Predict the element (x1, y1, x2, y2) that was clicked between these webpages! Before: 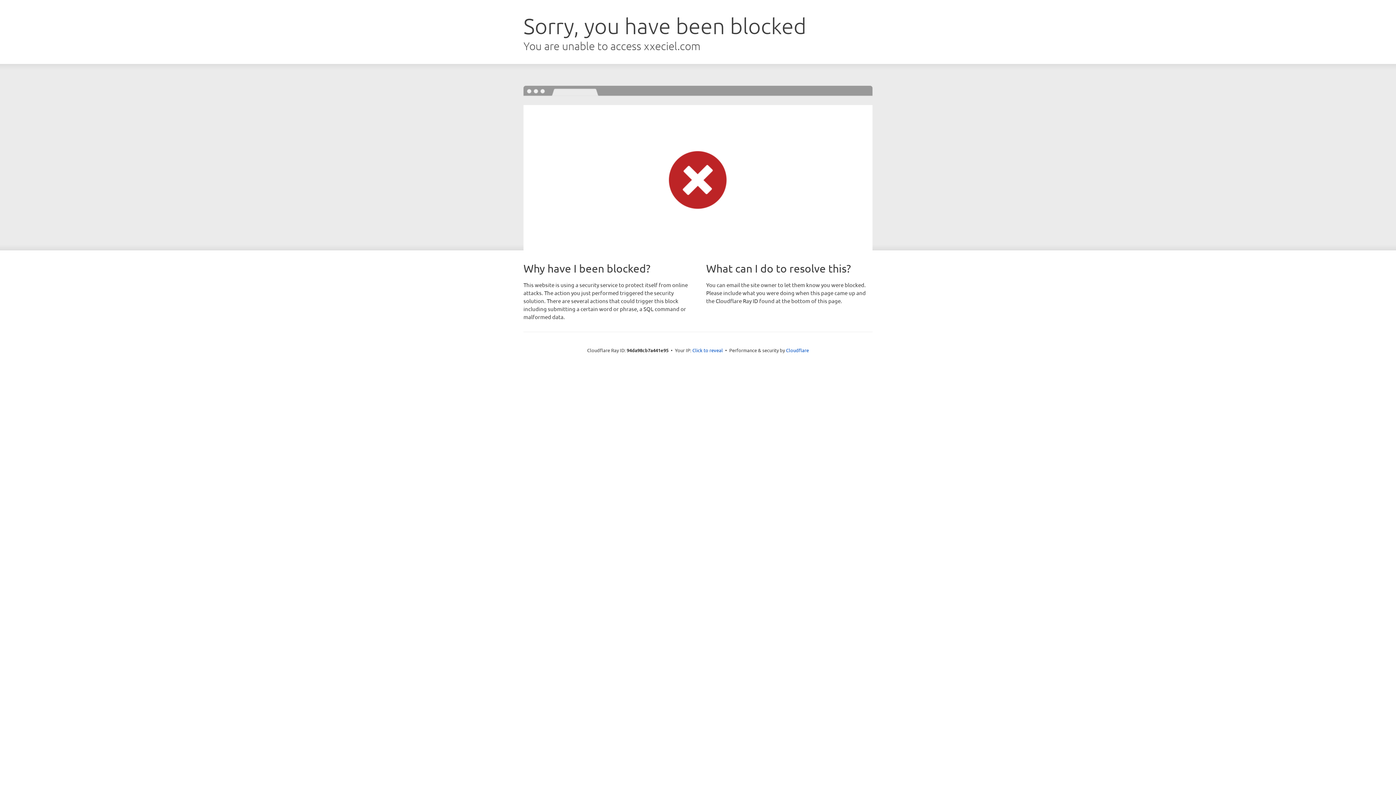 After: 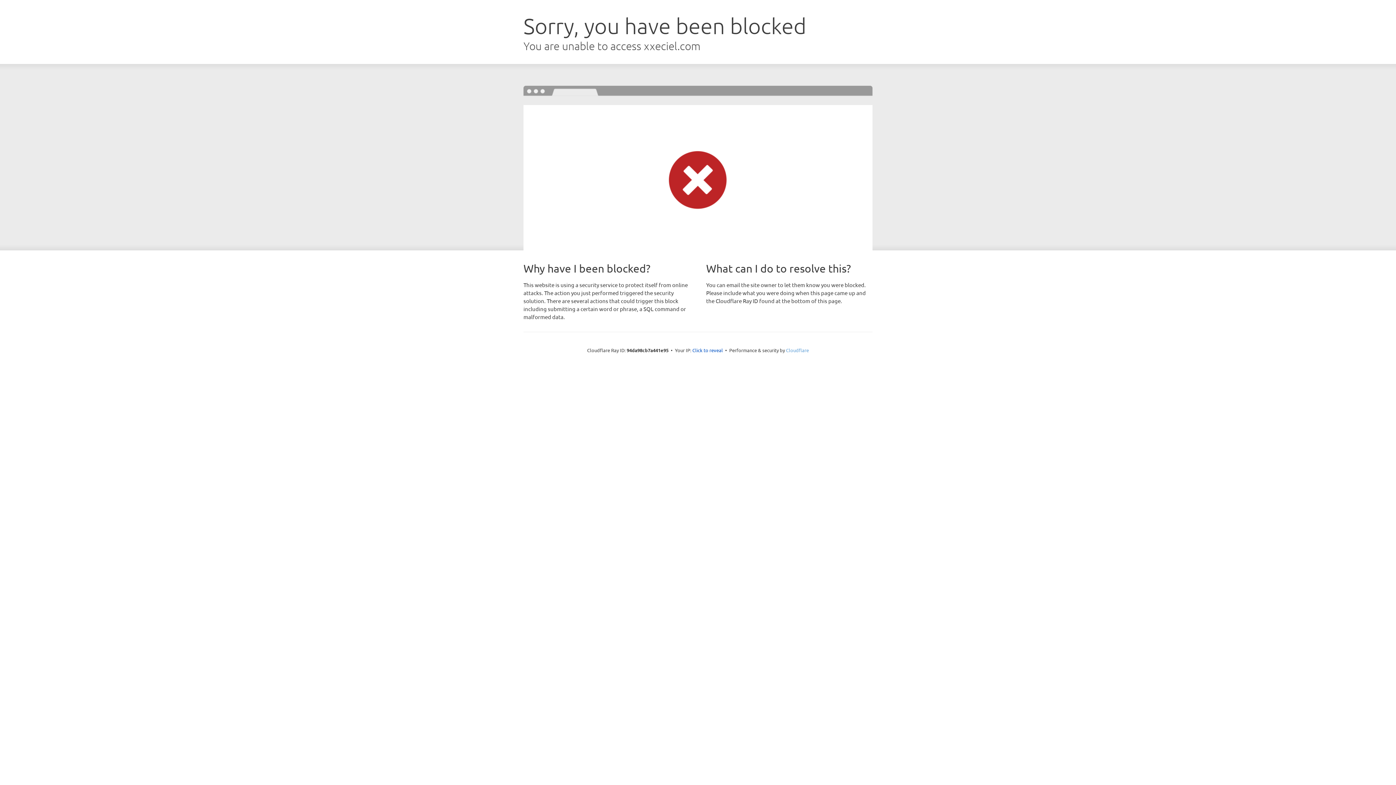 Action: bbox: (786, 347, 809, 353) label: Cloudflare